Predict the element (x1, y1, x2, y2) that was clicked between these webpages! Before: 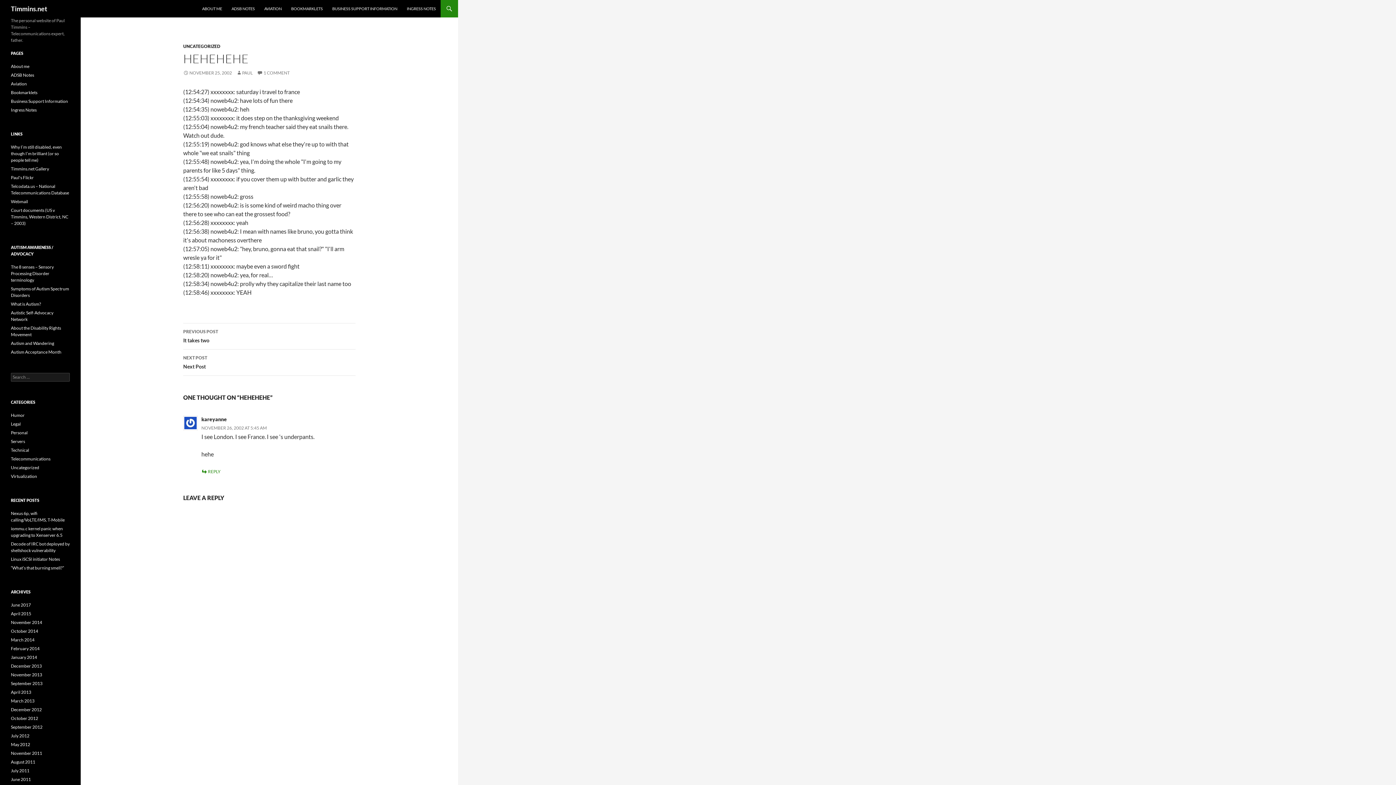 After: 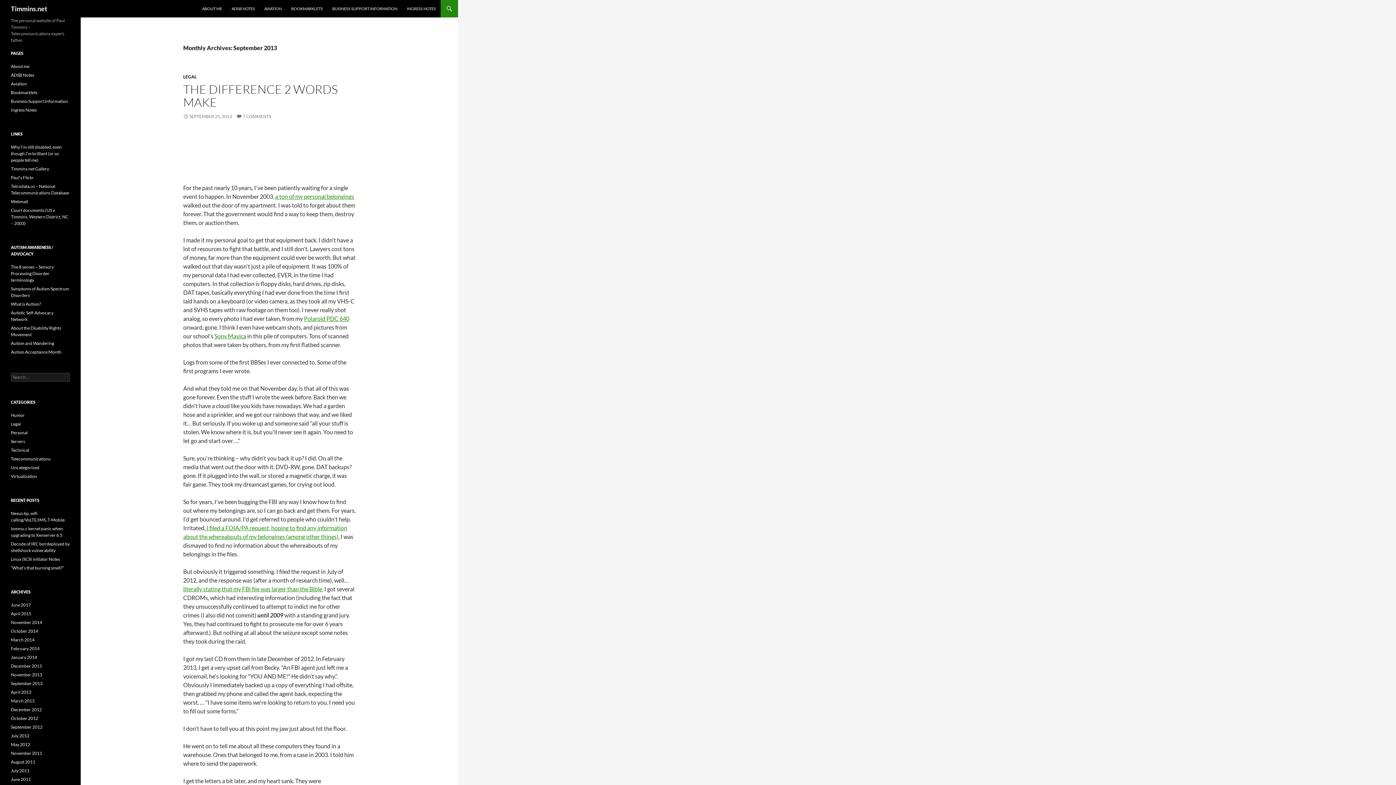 Action: label: September 2013 bbox: (10, 681, 42, 686)